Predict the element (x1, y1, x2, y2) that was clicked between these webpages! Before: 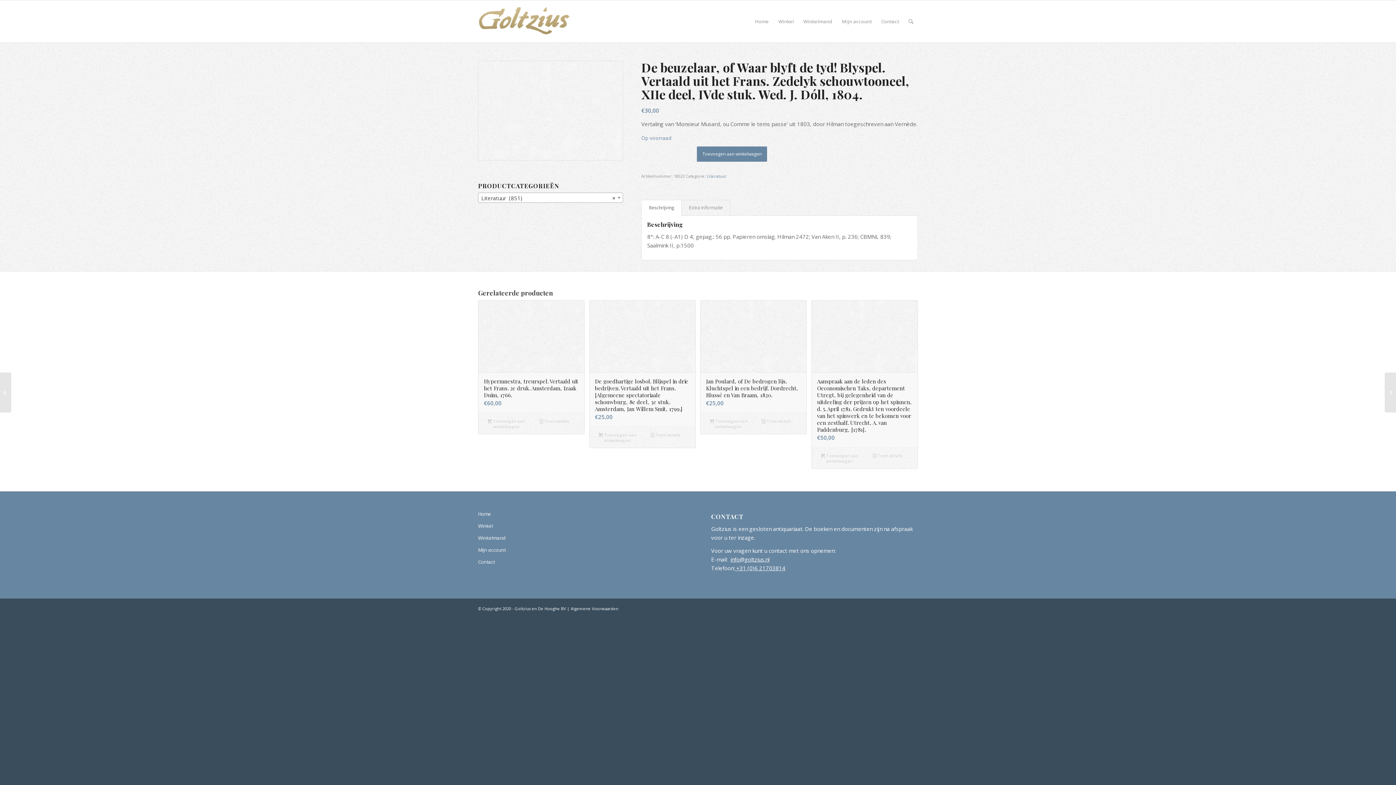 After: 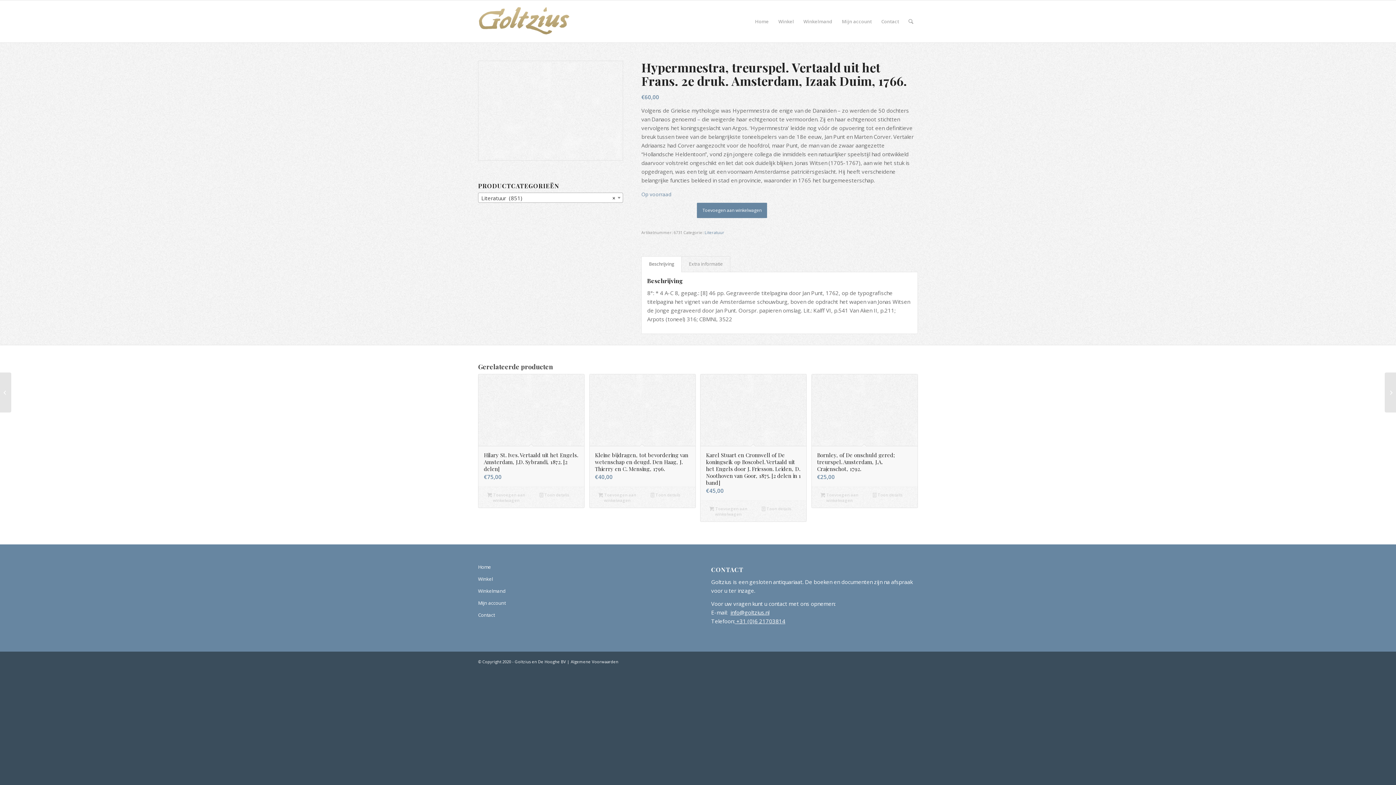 Action: bbox: (478, 300, 584, 413) label: Hypermnestra, treurspel. Vertaald uit het Frans. 2e druk. Amsterdam, Izaak Duim, 1766.
€60,00